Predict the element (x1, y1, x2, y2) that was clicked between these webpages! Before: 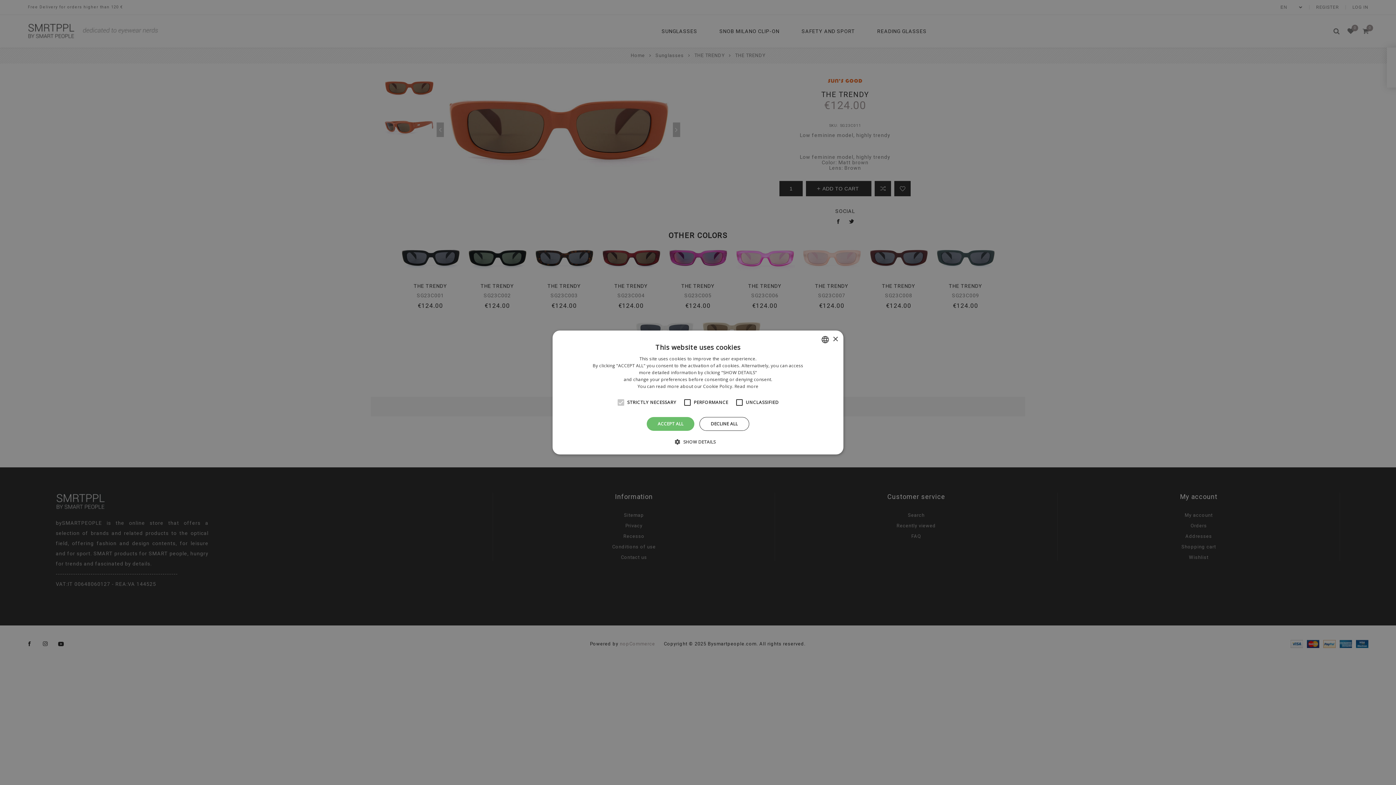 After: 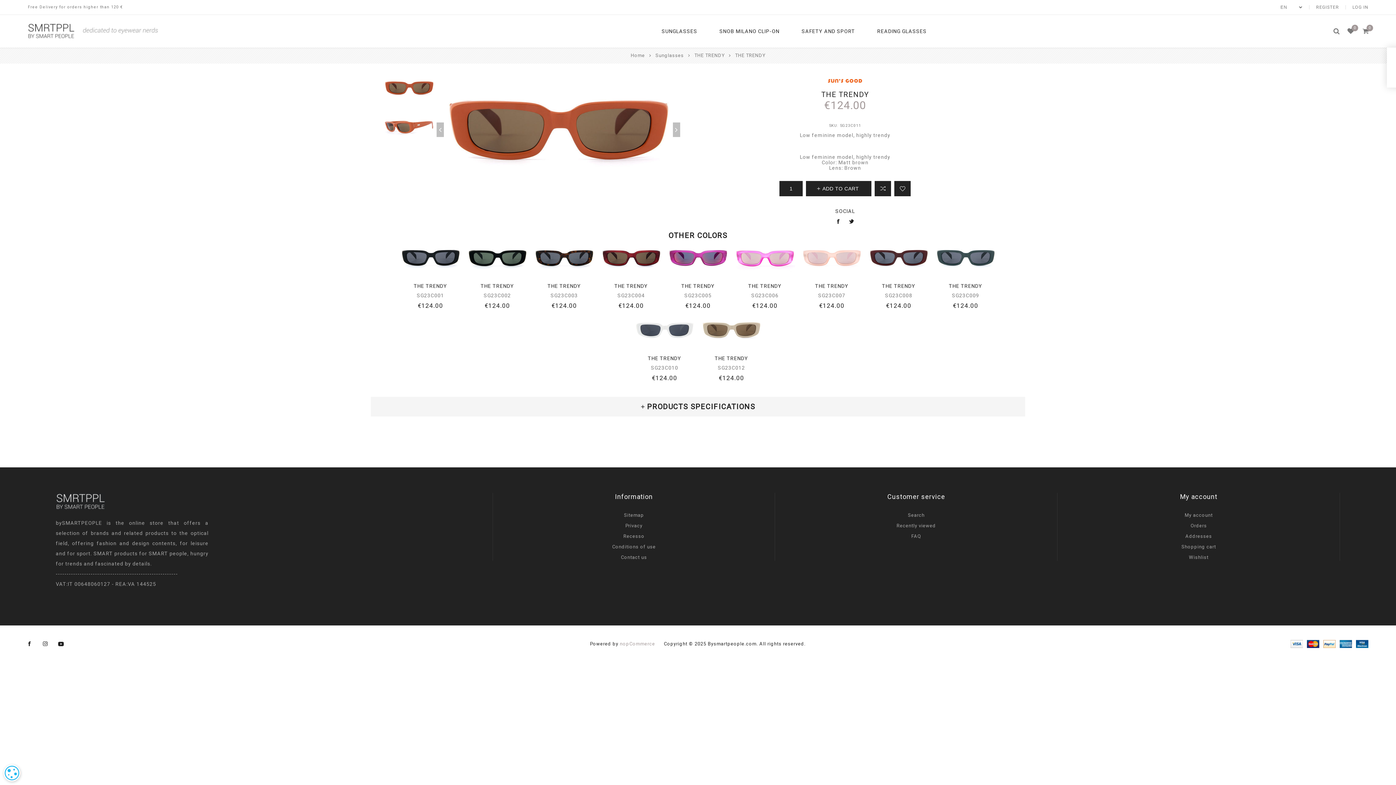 Action: bbox: (647, 417, 694, 431) label: ACCEPT ALL